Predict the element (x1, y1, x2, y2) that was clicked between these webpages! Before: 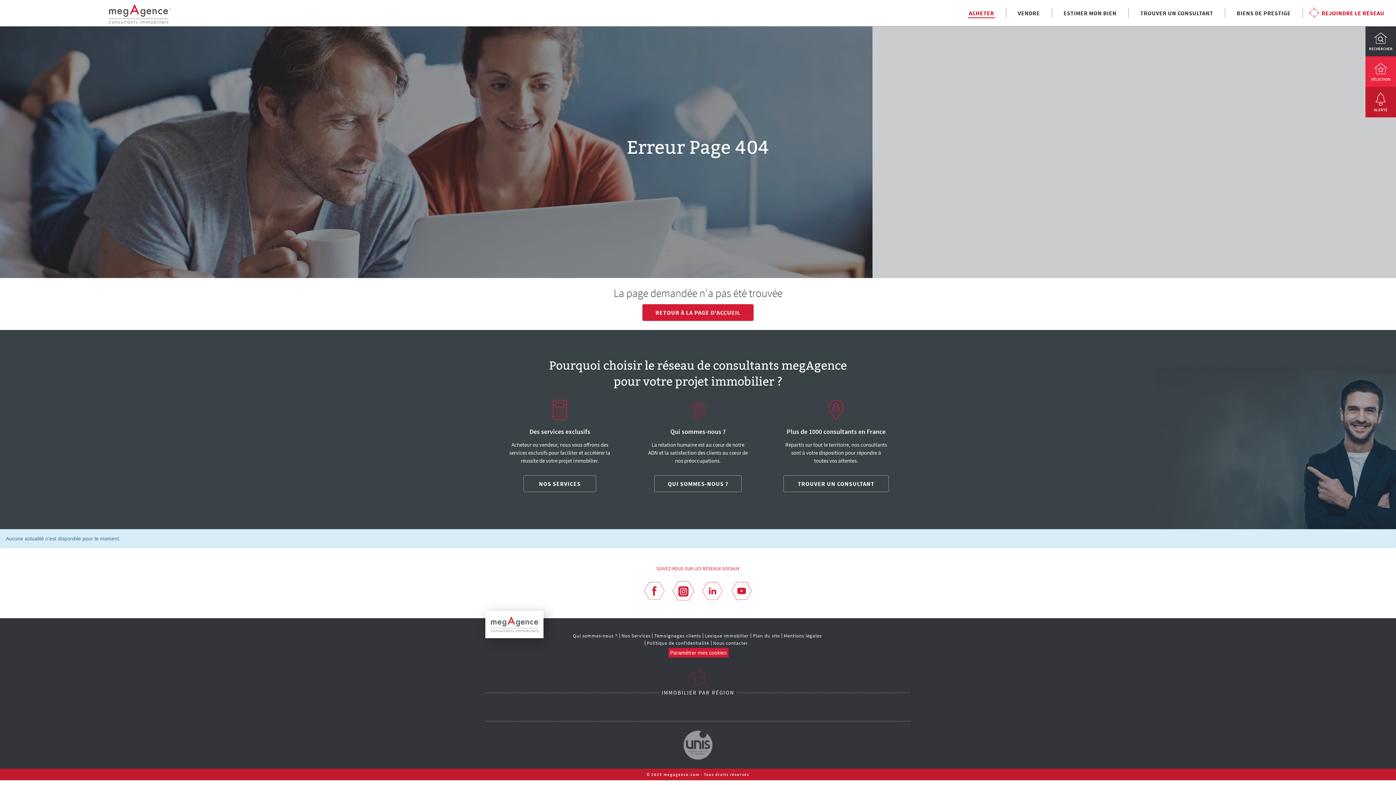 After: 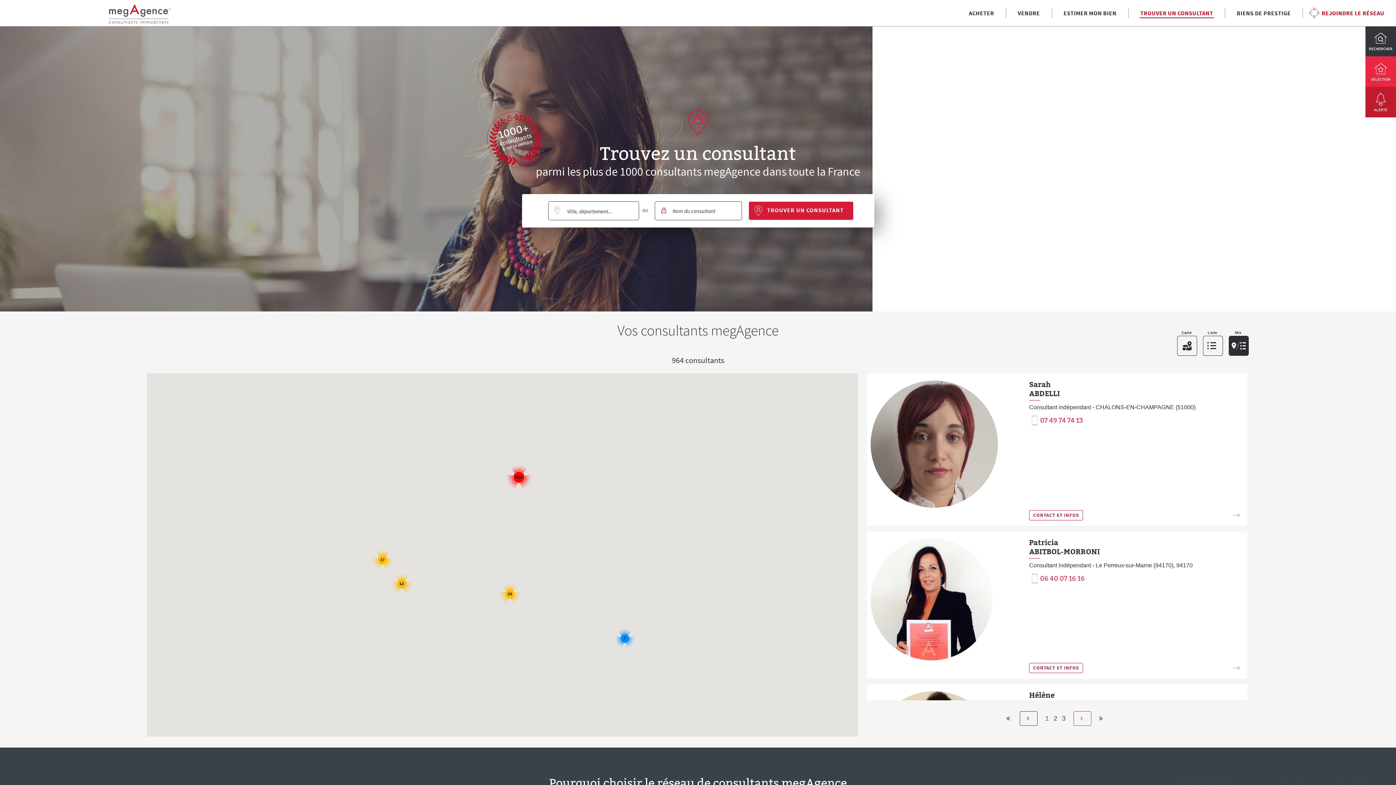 Action: label: TROUVER UN CONSULTANT bbox: (1139, 8, 1214, 18)